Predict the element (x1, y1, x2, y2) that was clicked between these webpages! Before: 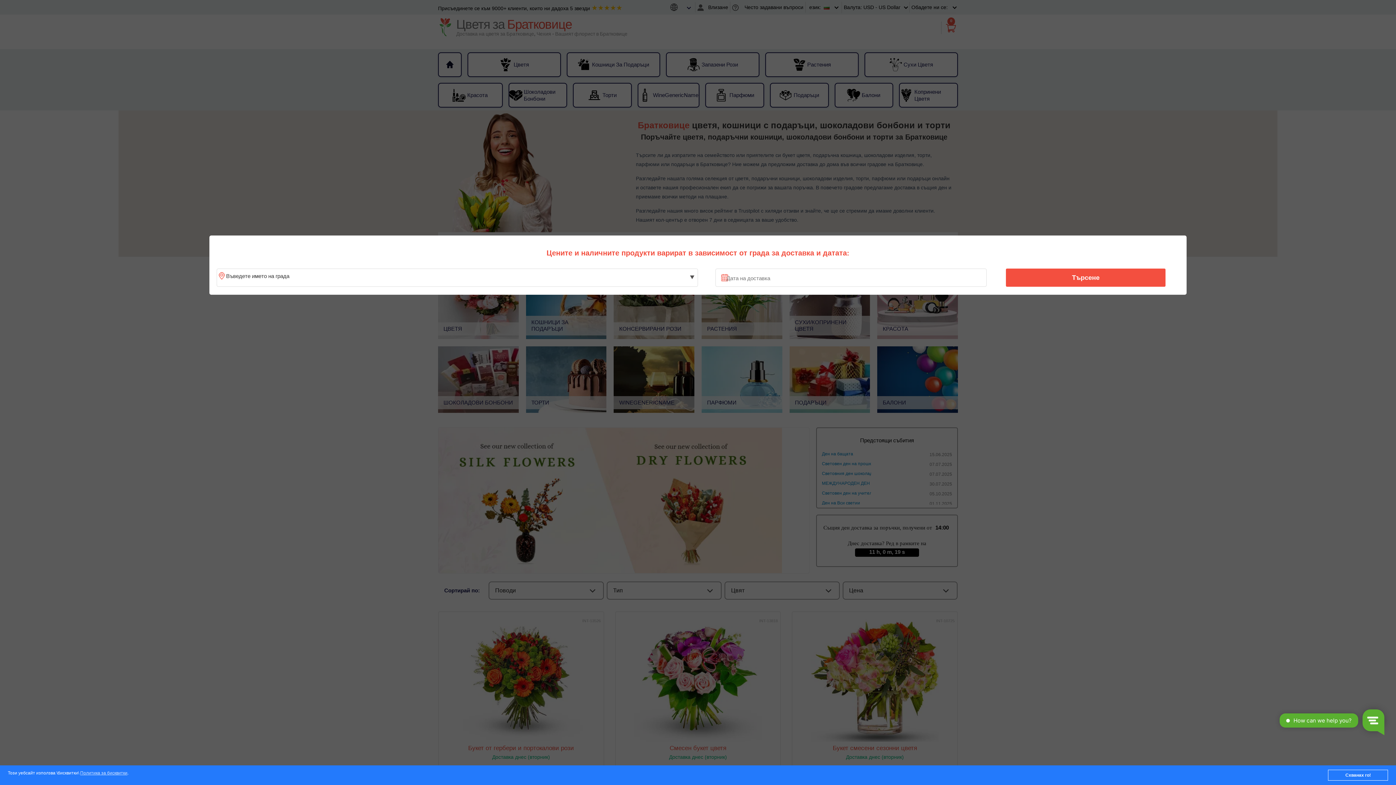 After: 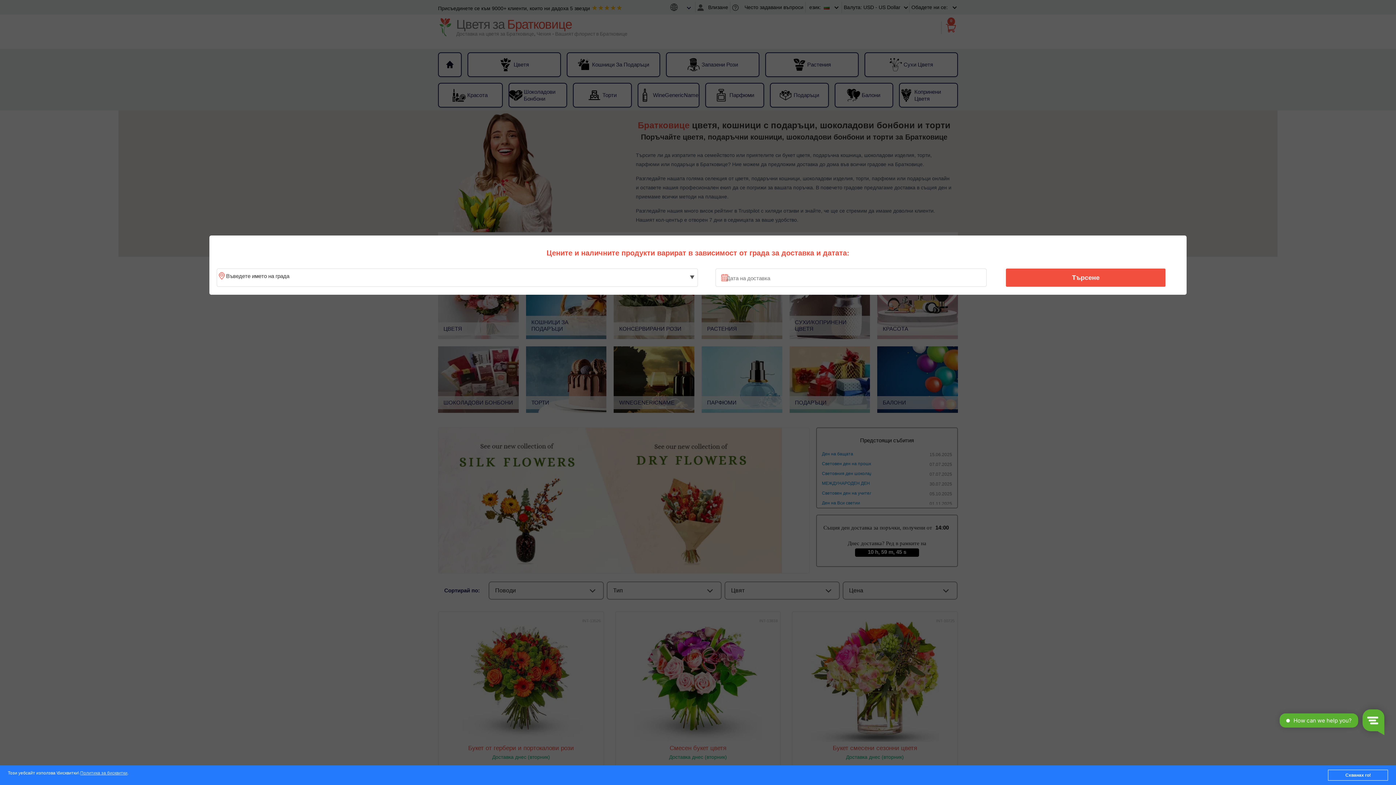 Action: label: Търсене bbox: (1010, 270, 1161, 285)